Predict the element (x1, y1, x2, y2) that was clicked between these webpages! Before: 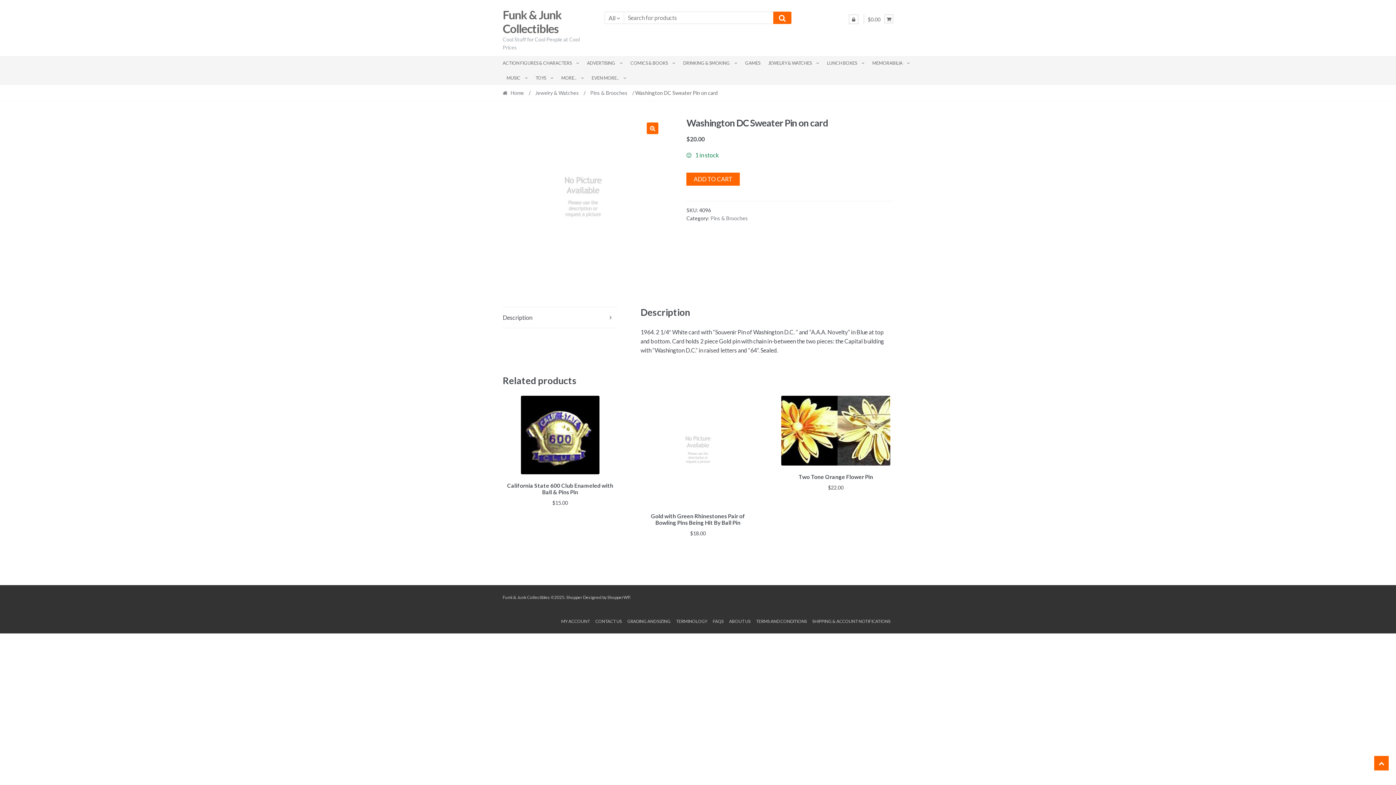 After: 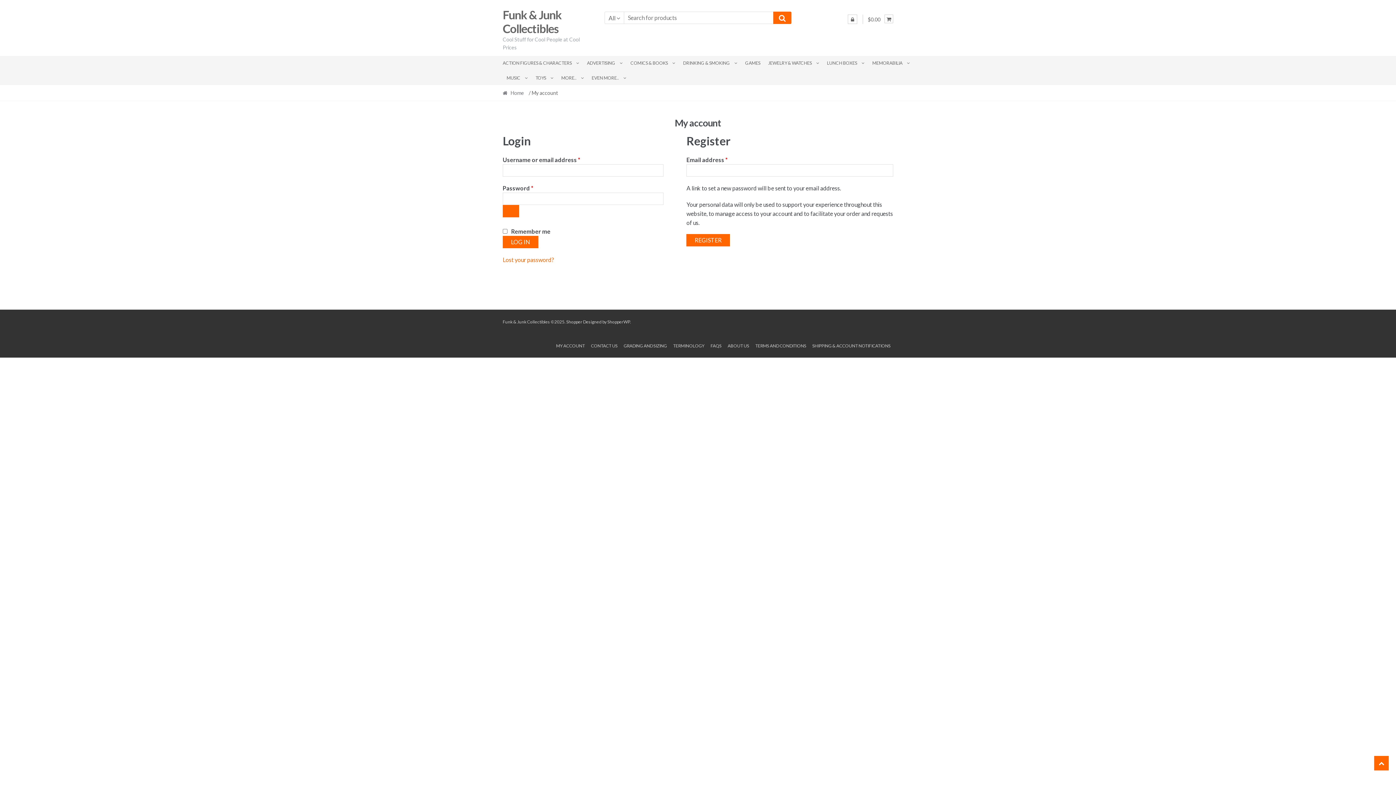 Action: bbox: (849, 14, 858, 24)